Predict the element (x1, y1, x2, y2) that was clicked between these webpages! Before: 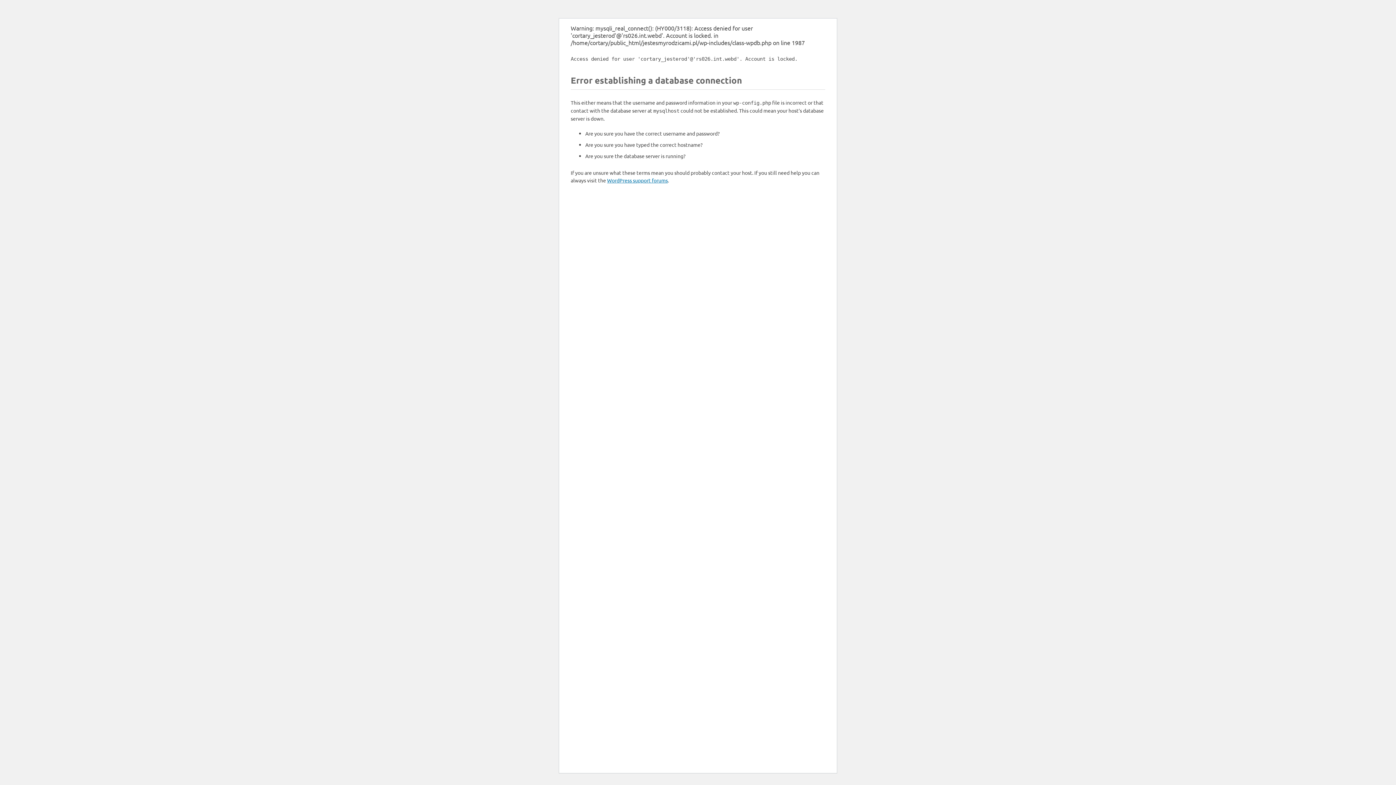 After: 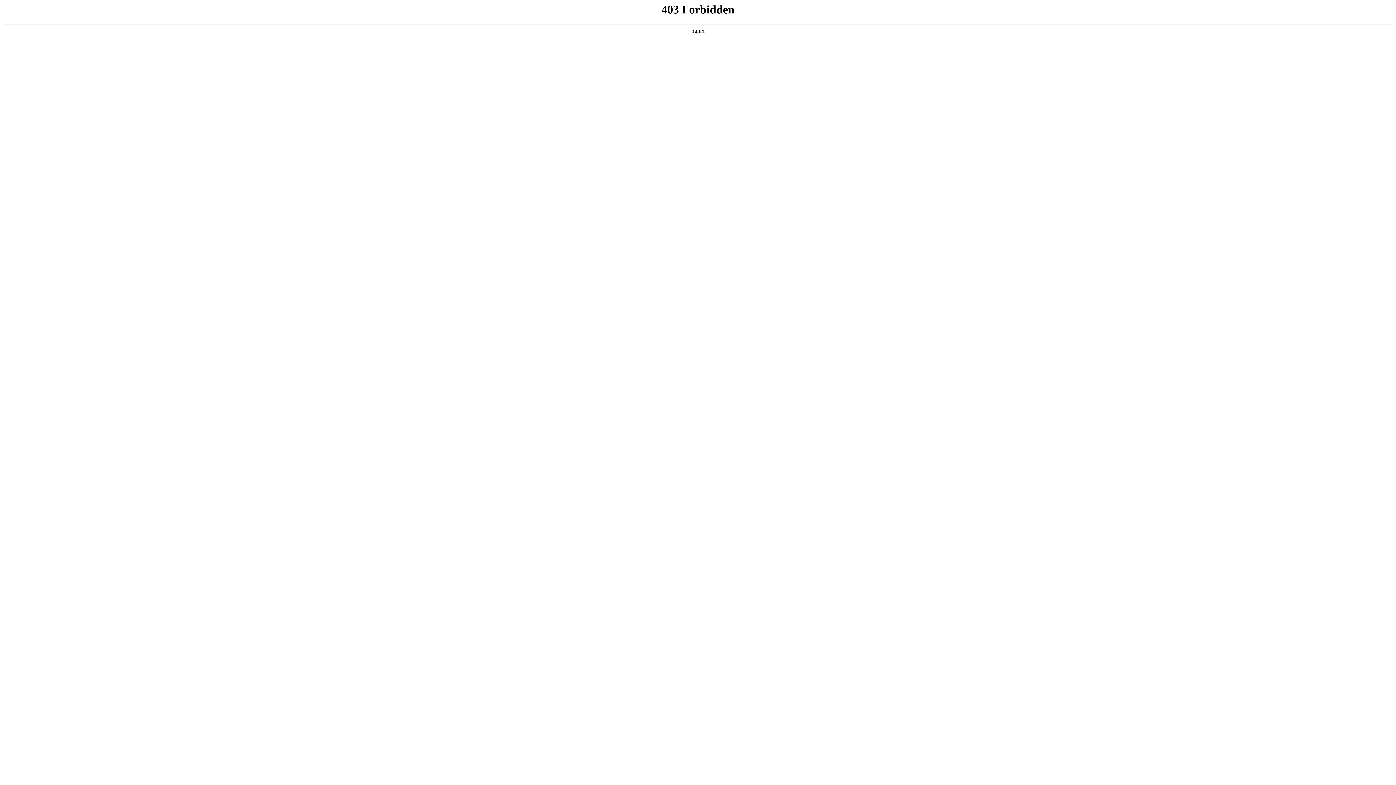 Action: bbox: (607, 177, 668, 183) label: WordPress support forums